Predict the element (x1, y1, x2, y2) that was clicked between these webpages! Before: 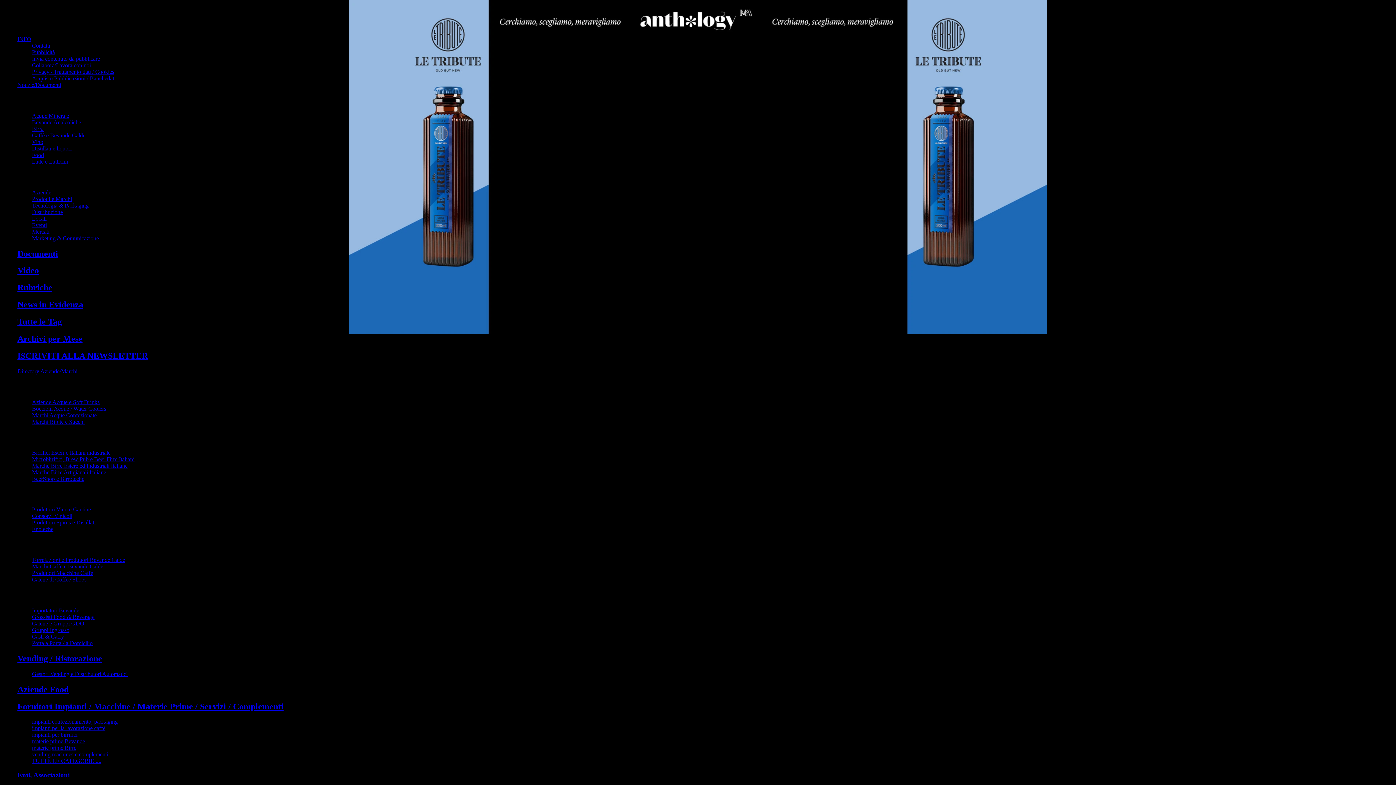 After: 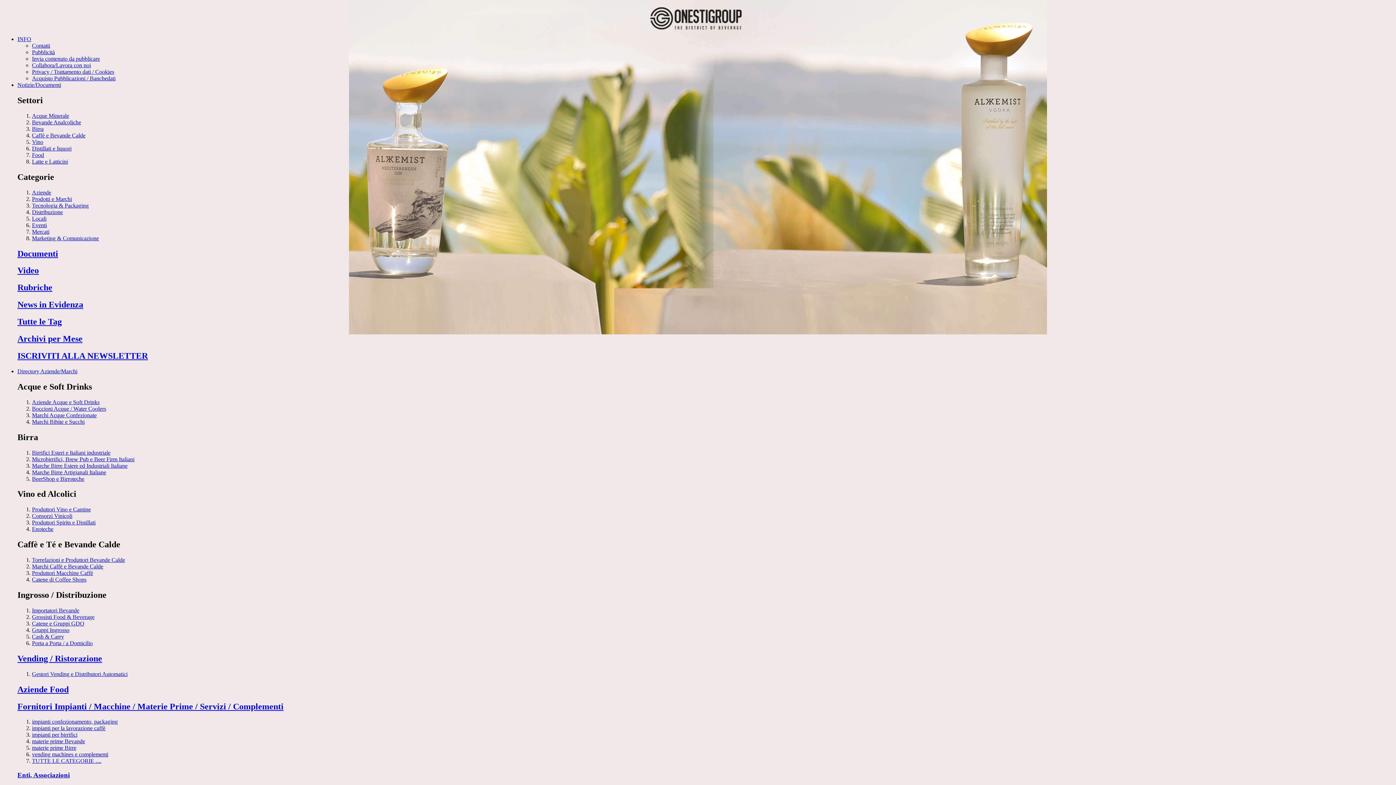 Action: label: Torrefazioni e Produttori Bevande Calde bbox: (32, 557, 125, 563)